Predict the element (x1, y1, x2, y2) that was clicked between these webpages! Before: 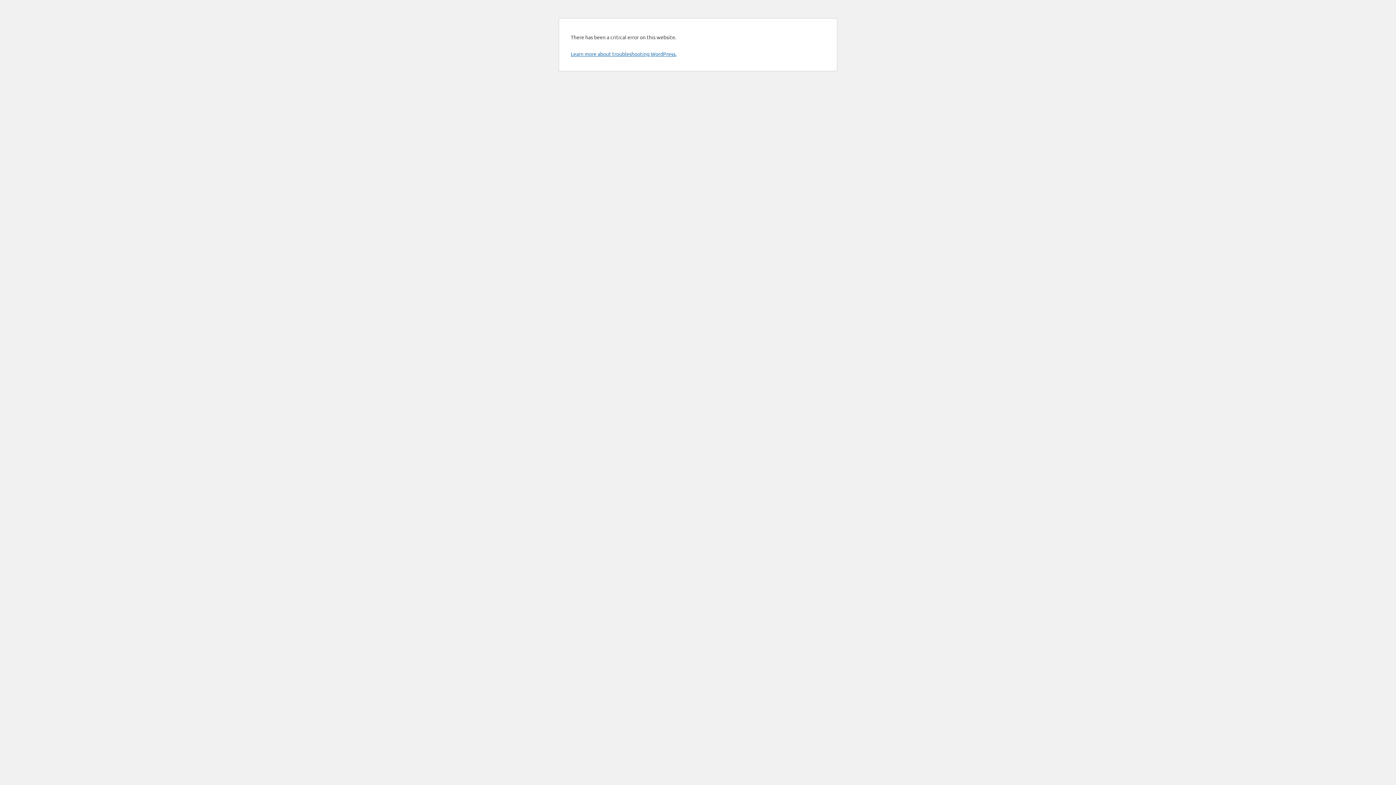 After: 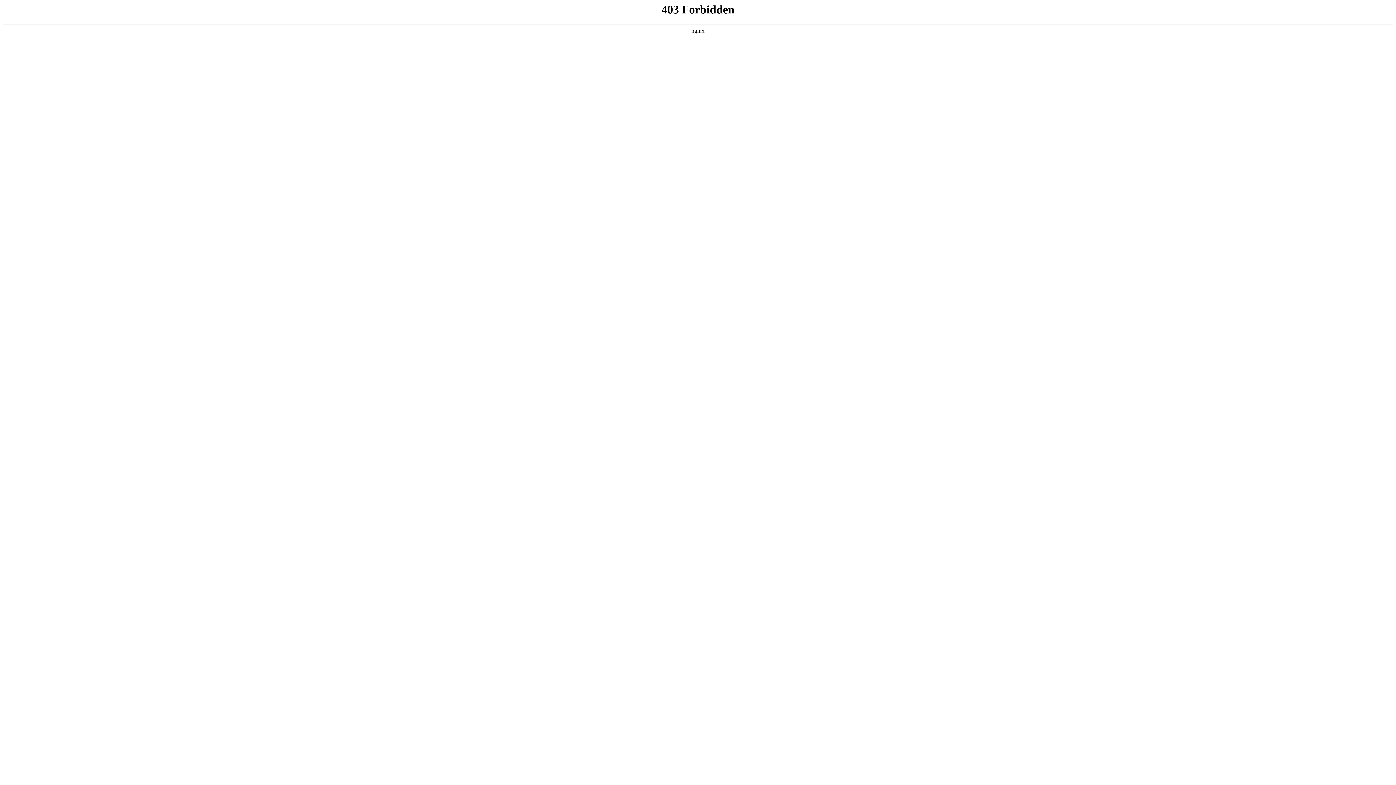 Action: label: Learn more about troubleshooting WordPress. bbox: (570, 50, 676, 57)